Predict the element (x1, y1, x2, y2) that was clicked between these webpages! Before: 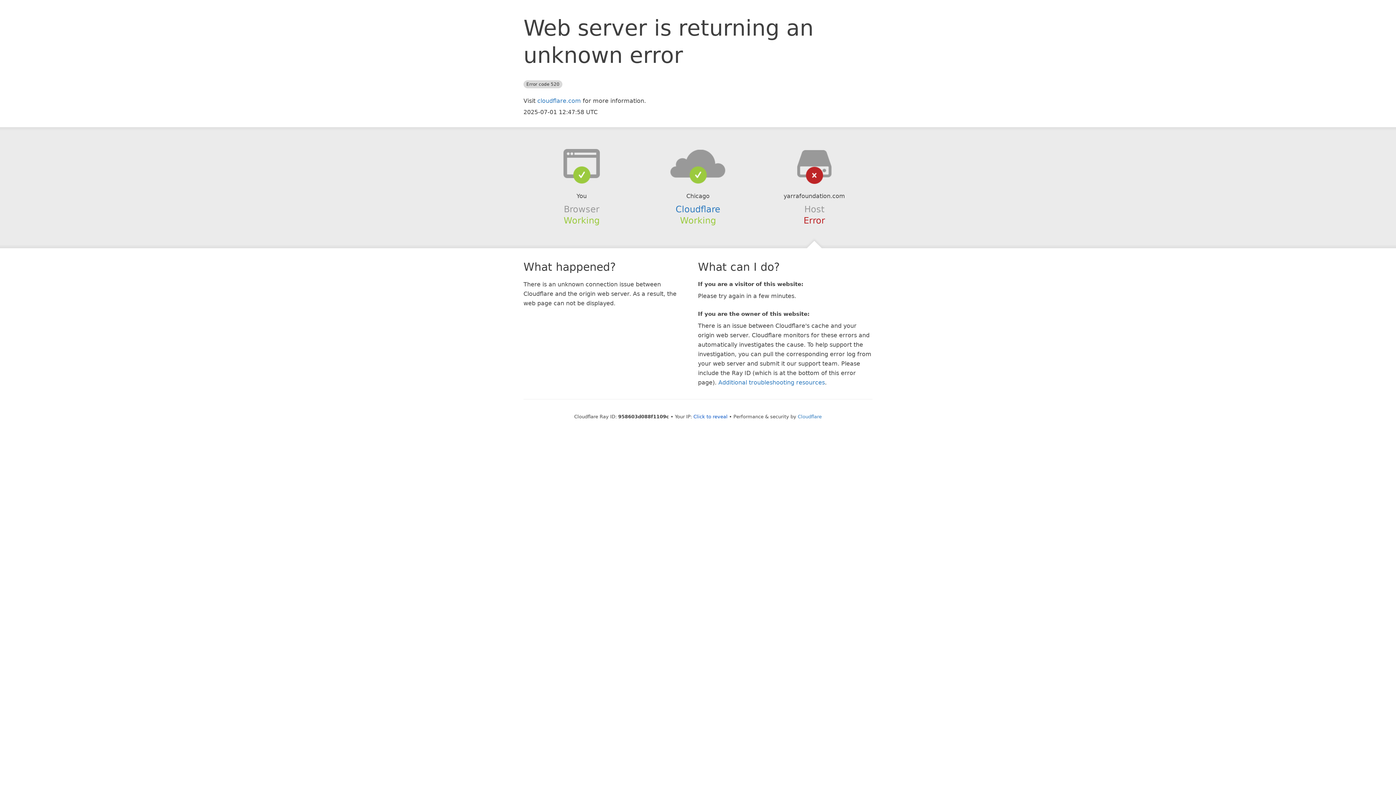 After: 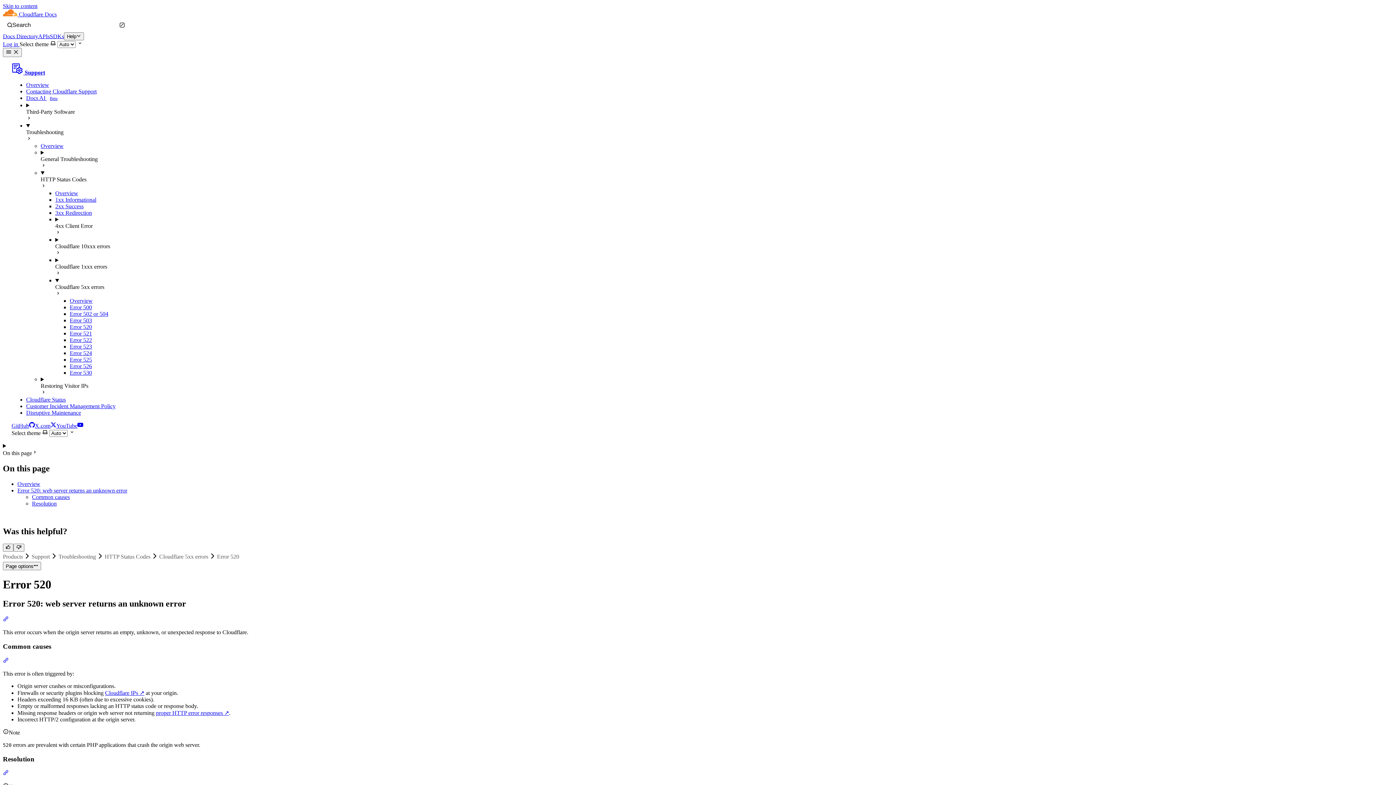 Action: bbox: (718, 379, 825, 386) label: Additional troubleshooting resources